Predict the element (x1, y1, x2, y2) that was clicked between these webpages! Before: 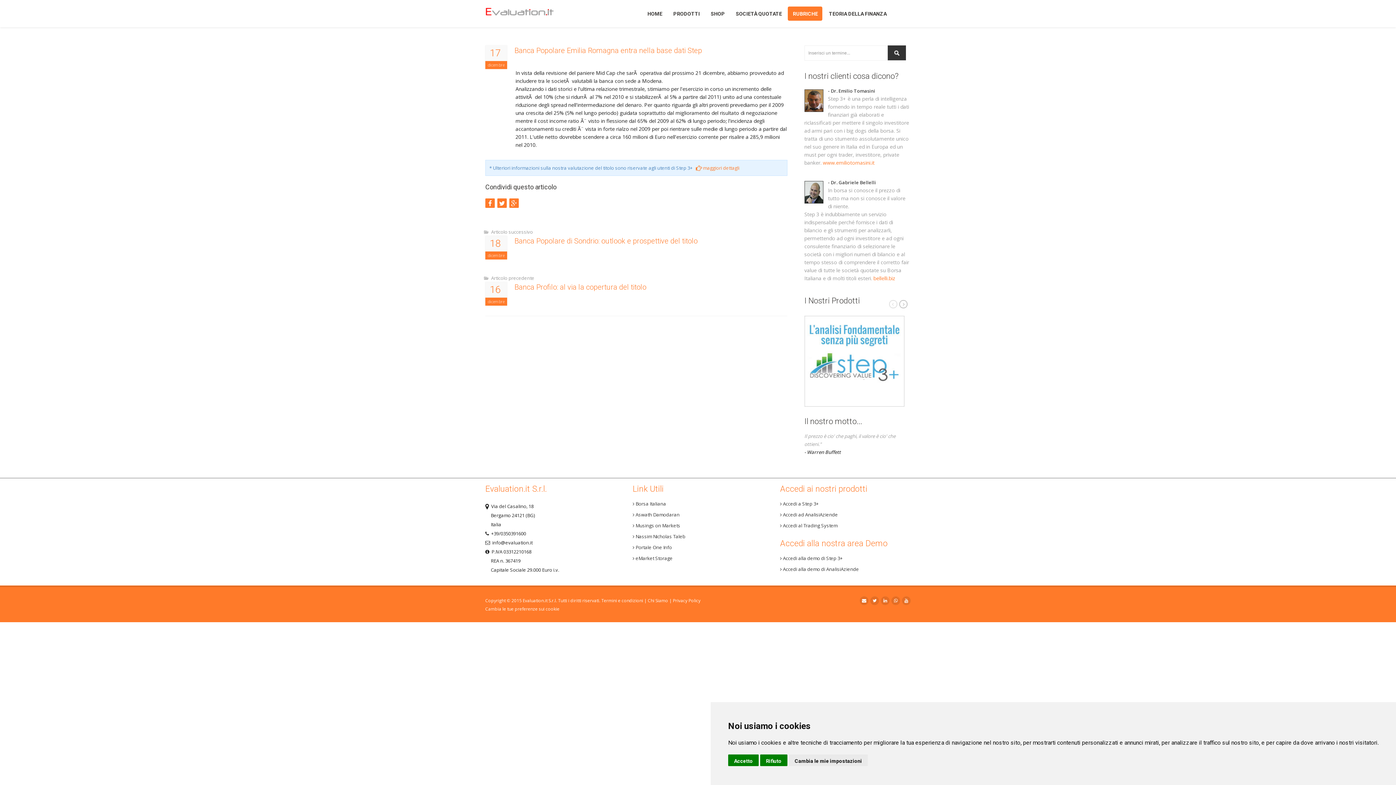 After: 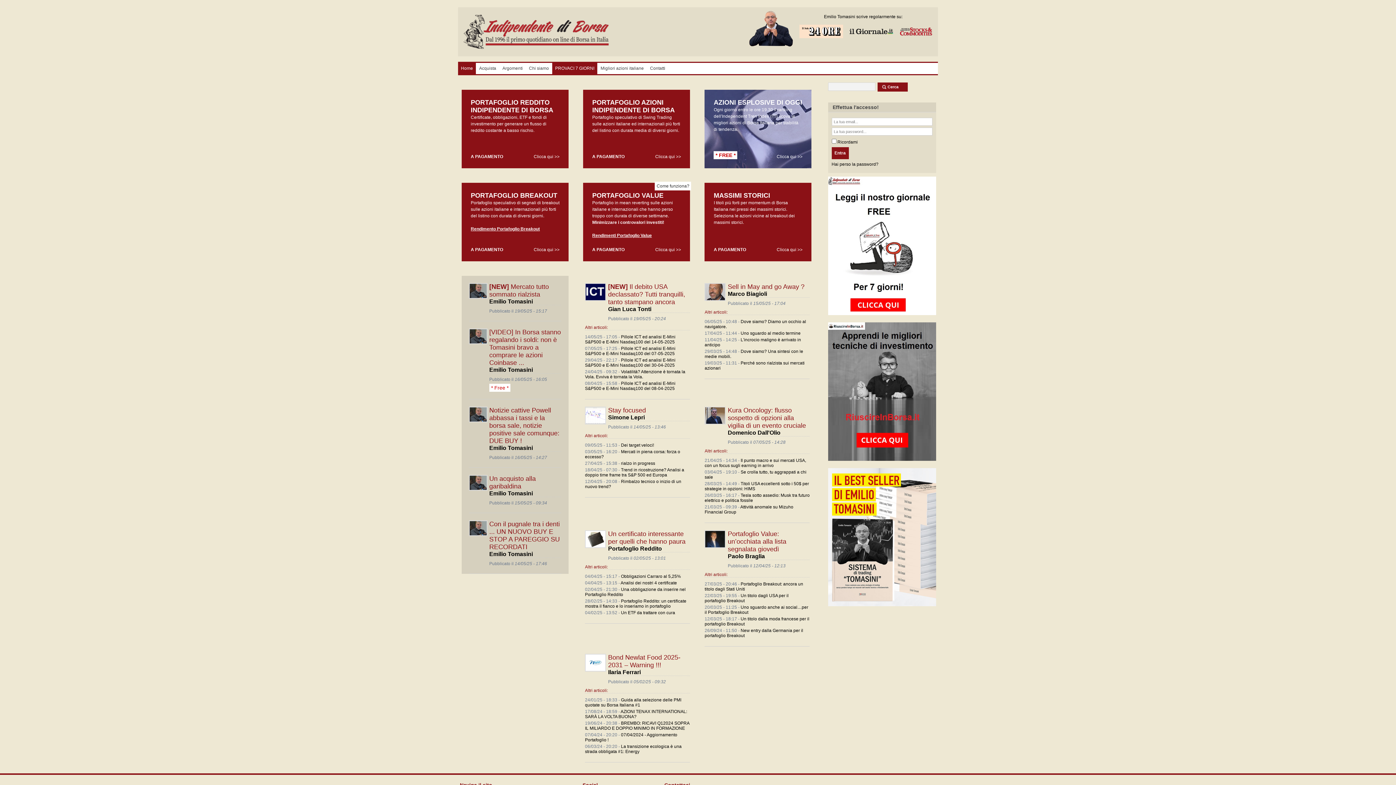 Action: bbox: (823, 159, 874, 166) label: www.emiliotomasini.it